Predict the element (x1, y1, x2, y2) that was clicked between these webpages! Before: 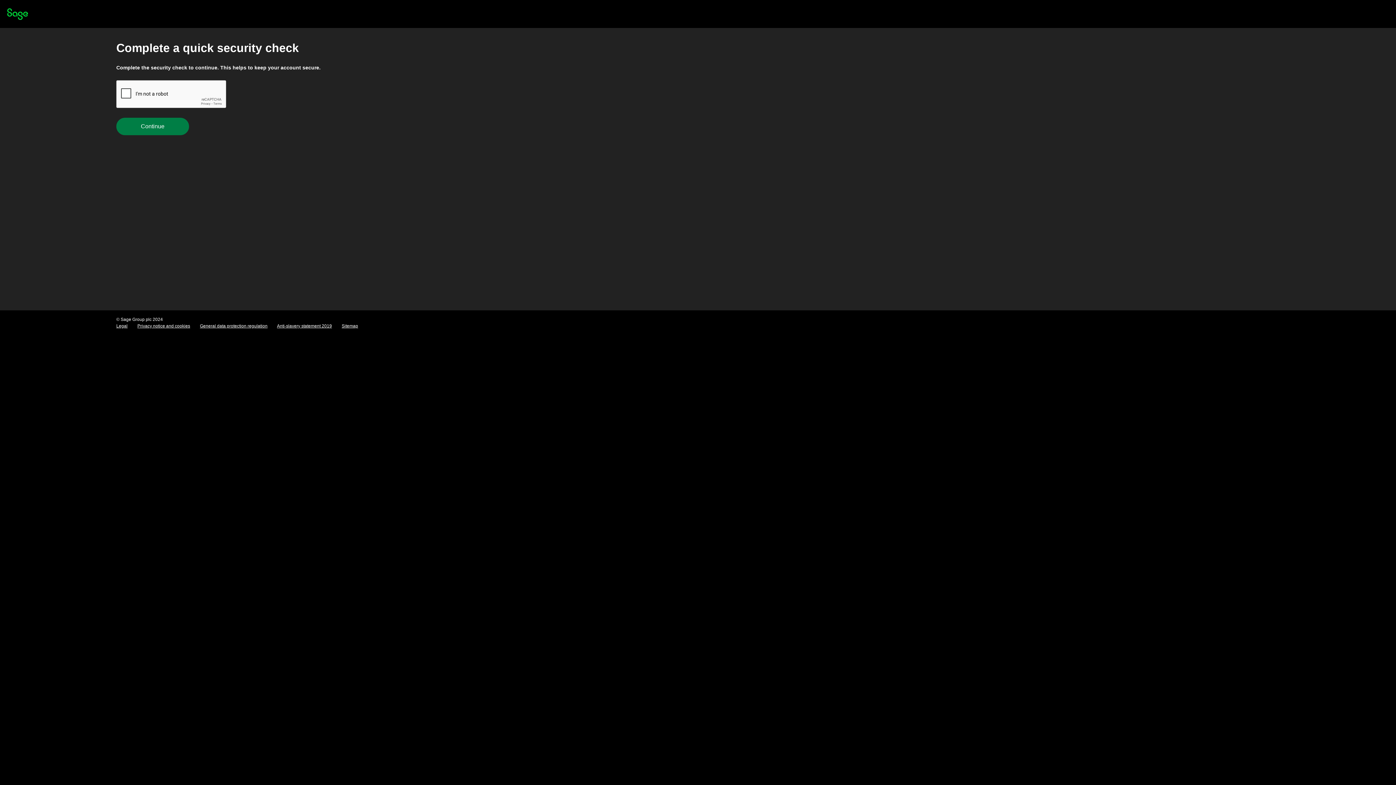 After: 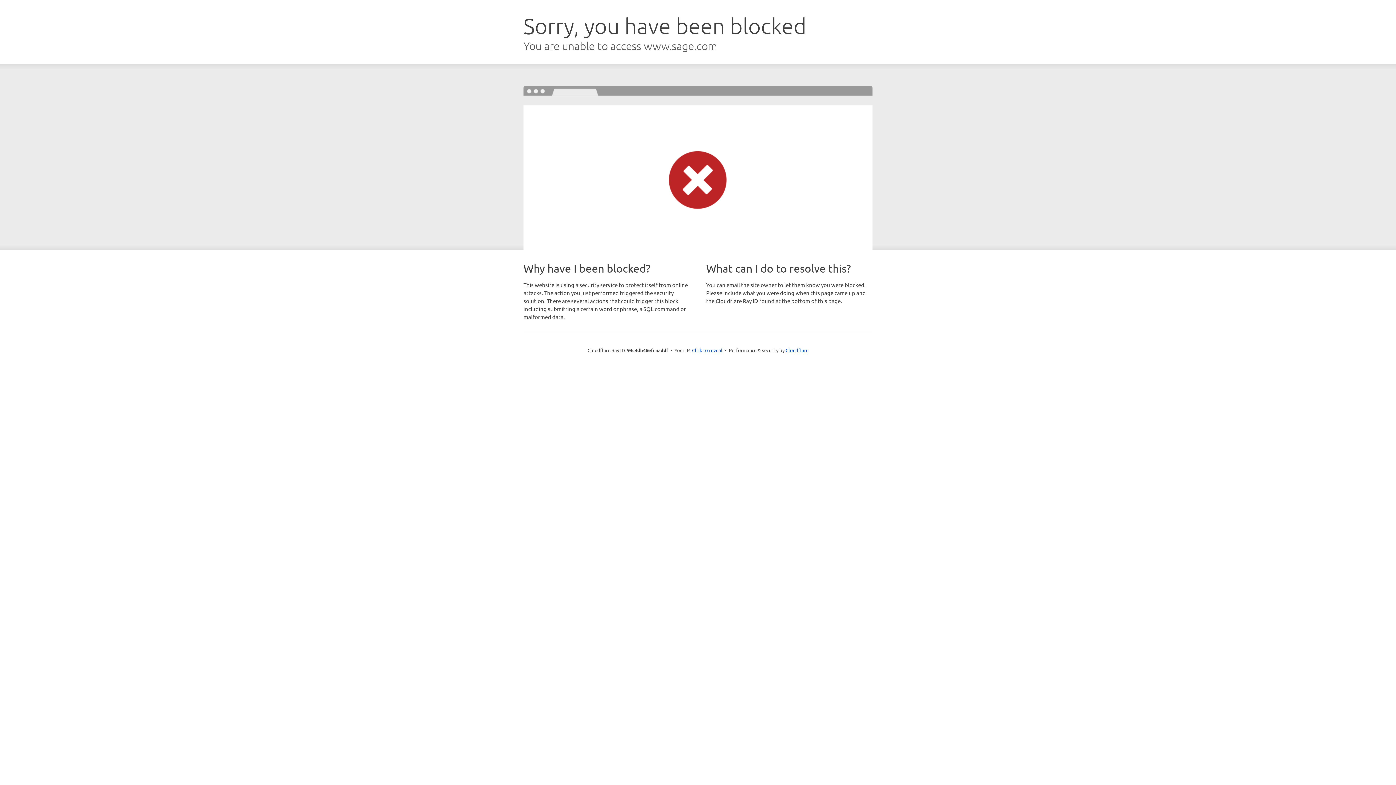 Action: bbox: (7, 15, 28, 21)